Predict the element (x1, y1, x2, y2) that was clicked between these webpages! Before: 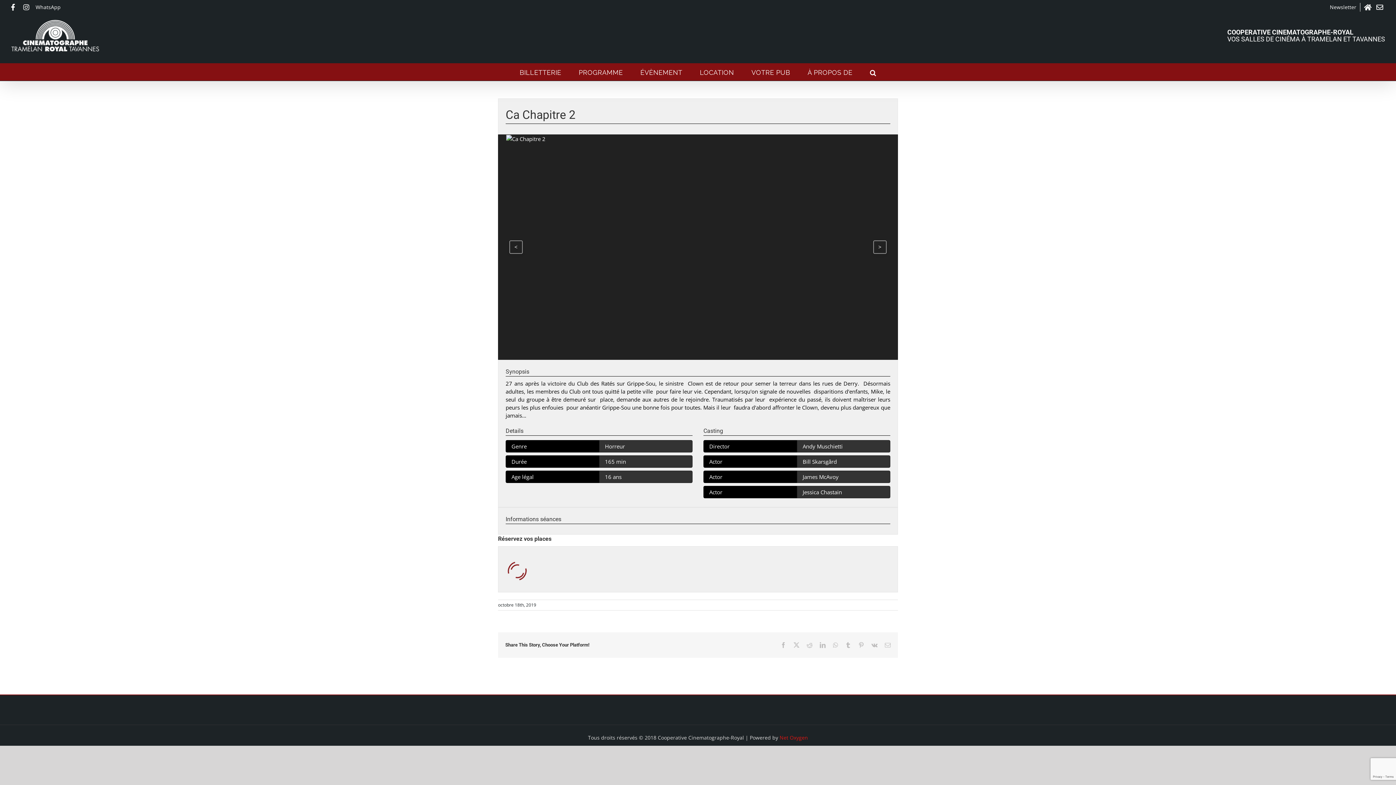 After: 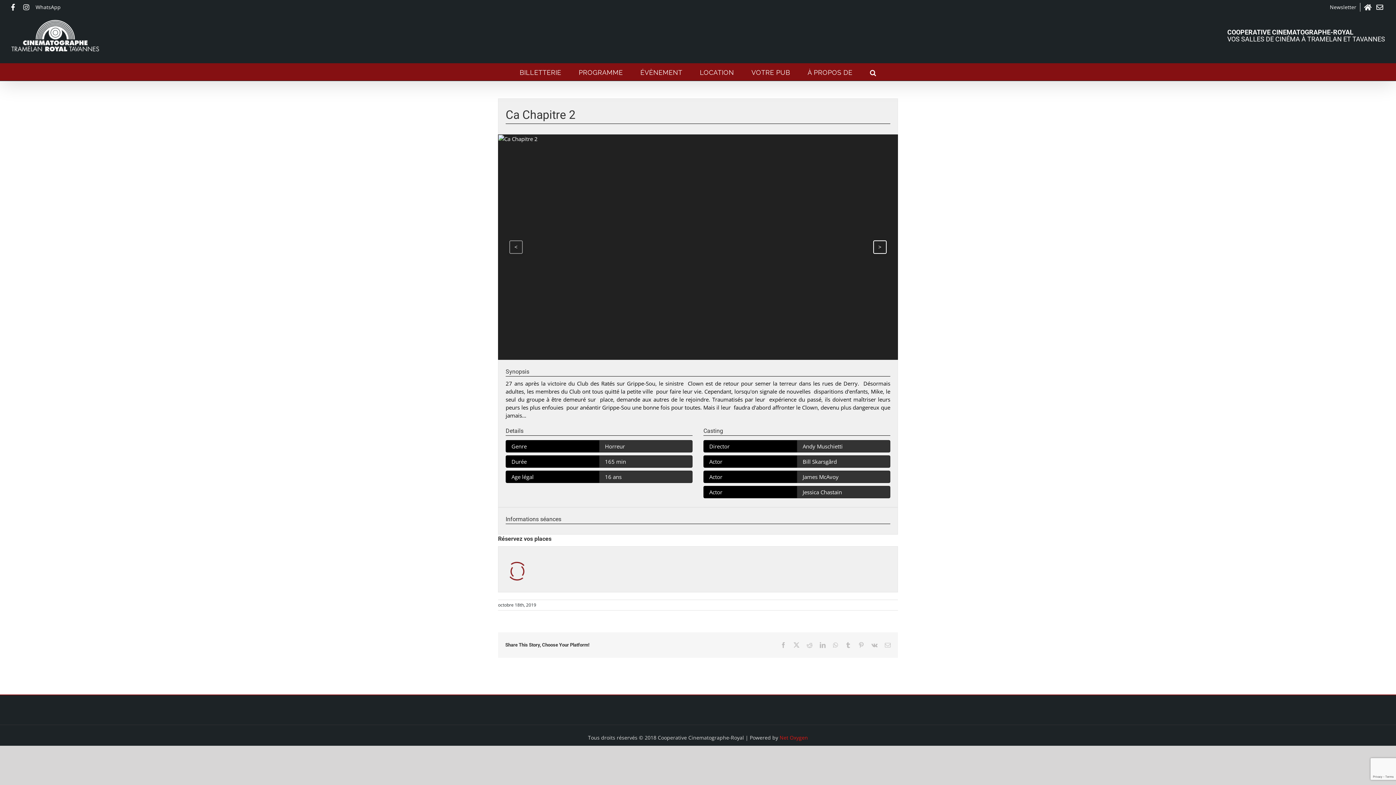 Action: bbox: (873, 240, 886, 254) label: >